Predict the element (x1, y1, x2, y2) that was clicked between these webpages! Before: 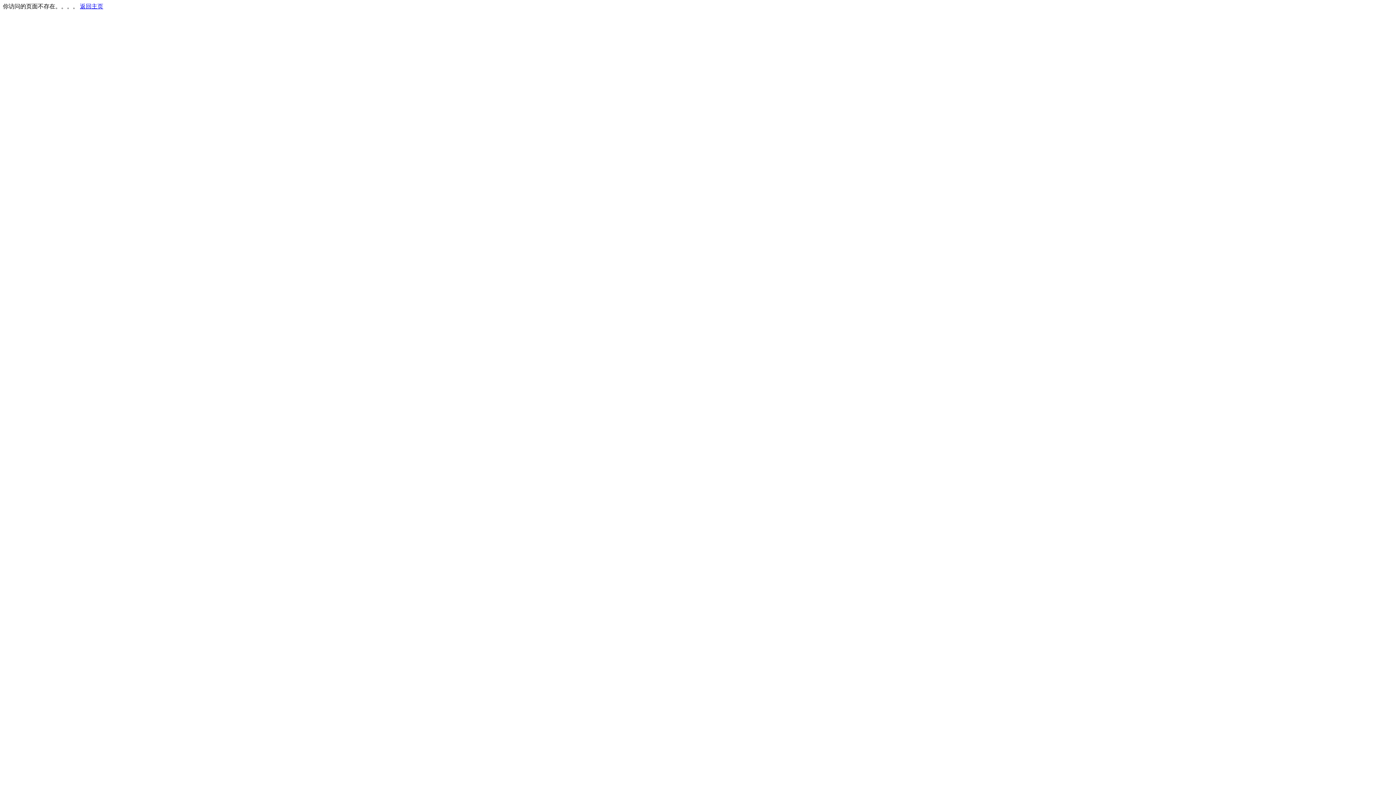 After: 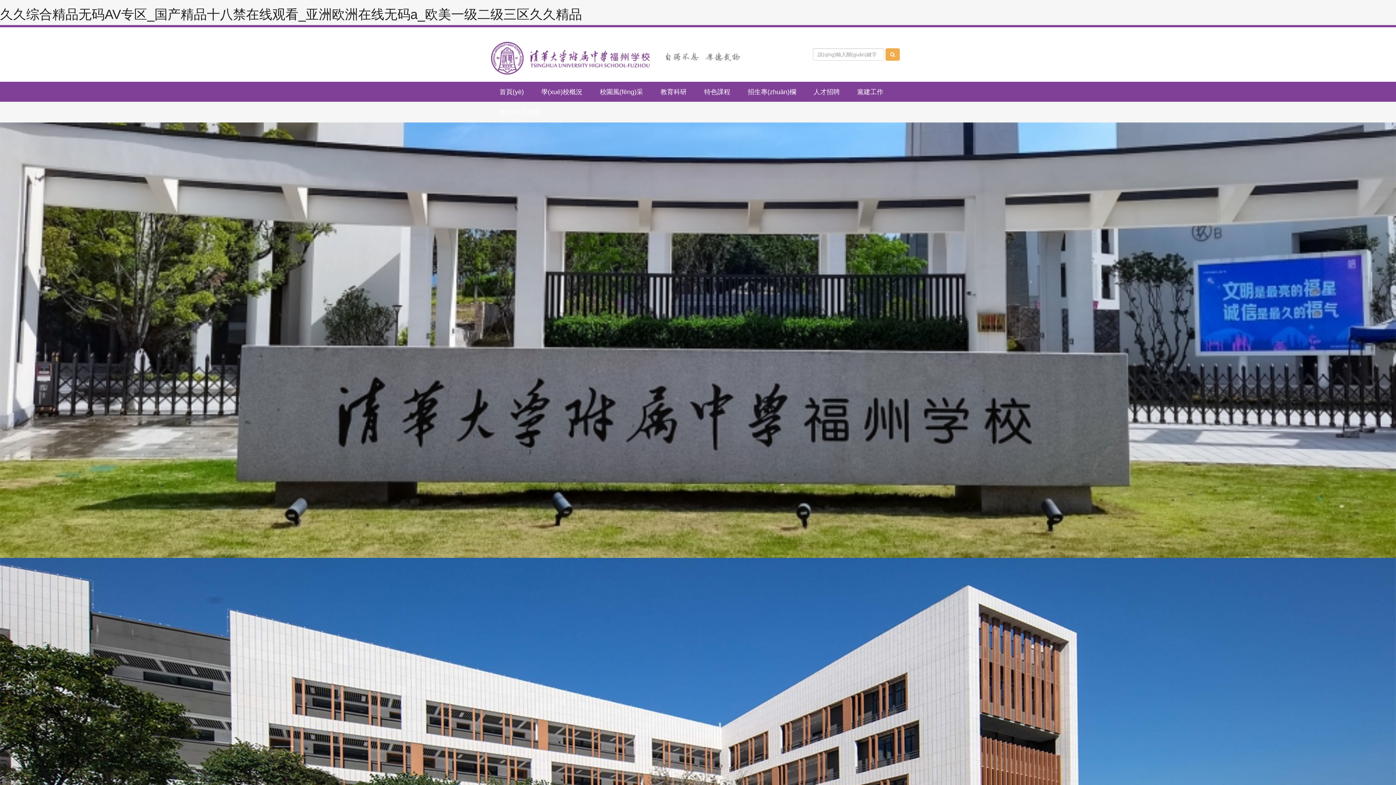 Action: bbox: (80, 3, 103, 9) label: 返回主页